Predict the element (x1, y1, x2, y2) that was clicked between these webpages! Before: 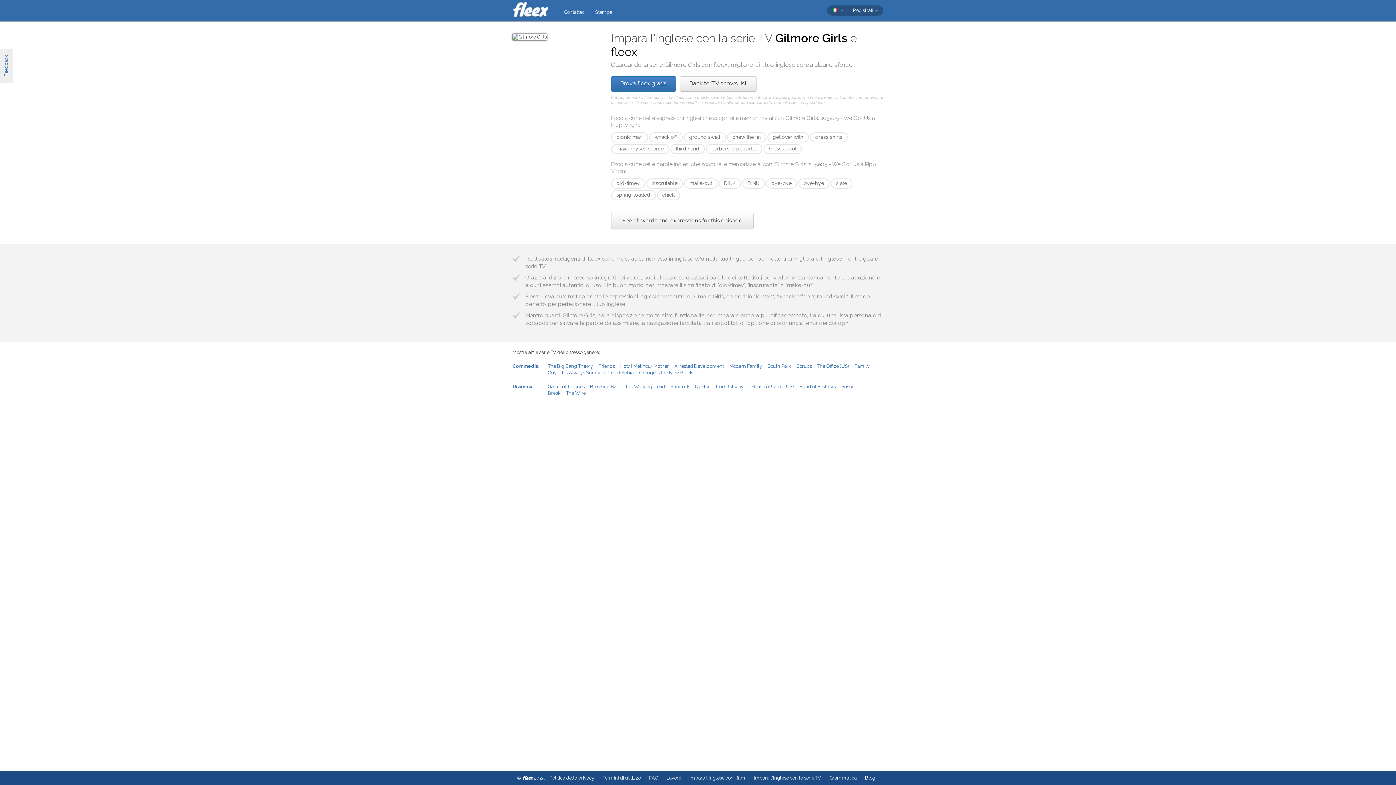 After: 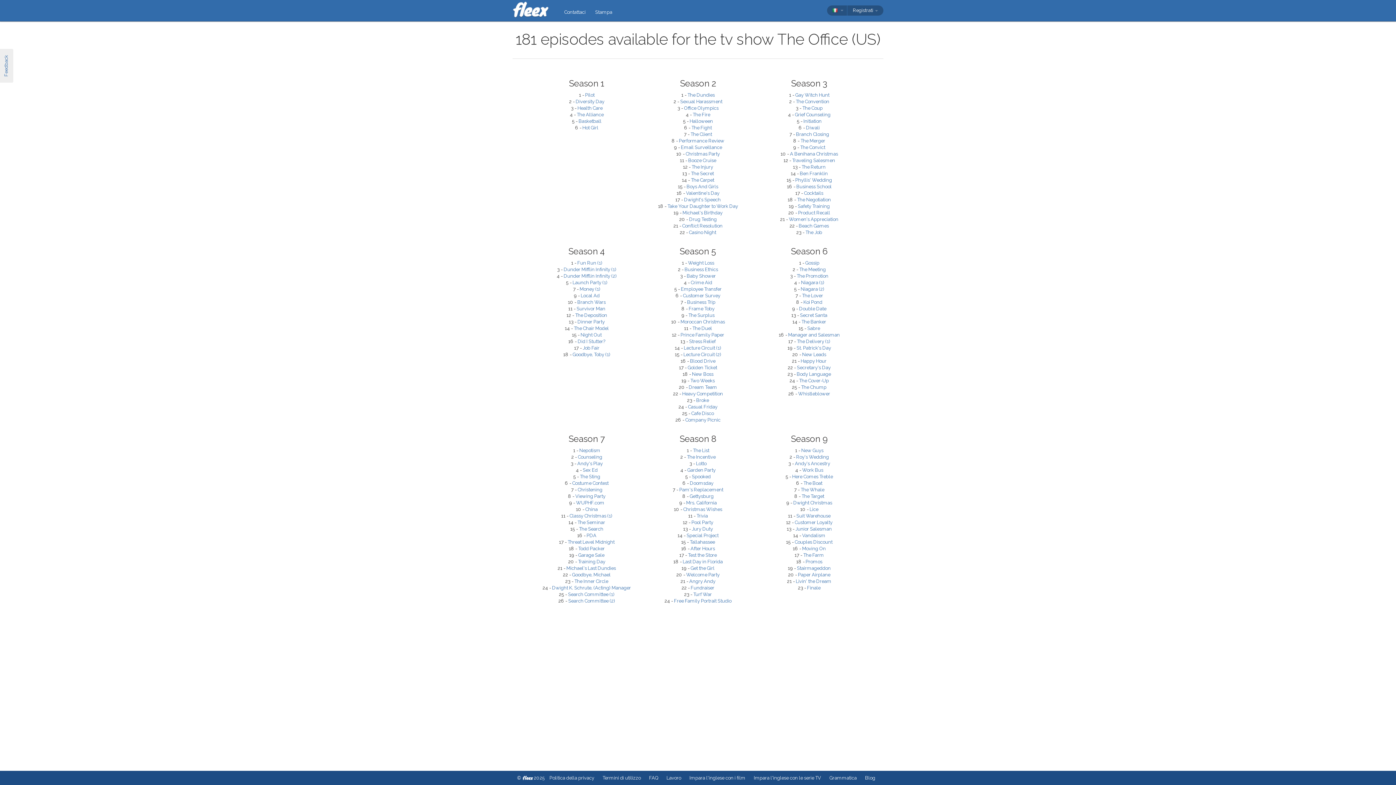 Action: bbox: (817, 363, 849, 369) label: The Office (US)